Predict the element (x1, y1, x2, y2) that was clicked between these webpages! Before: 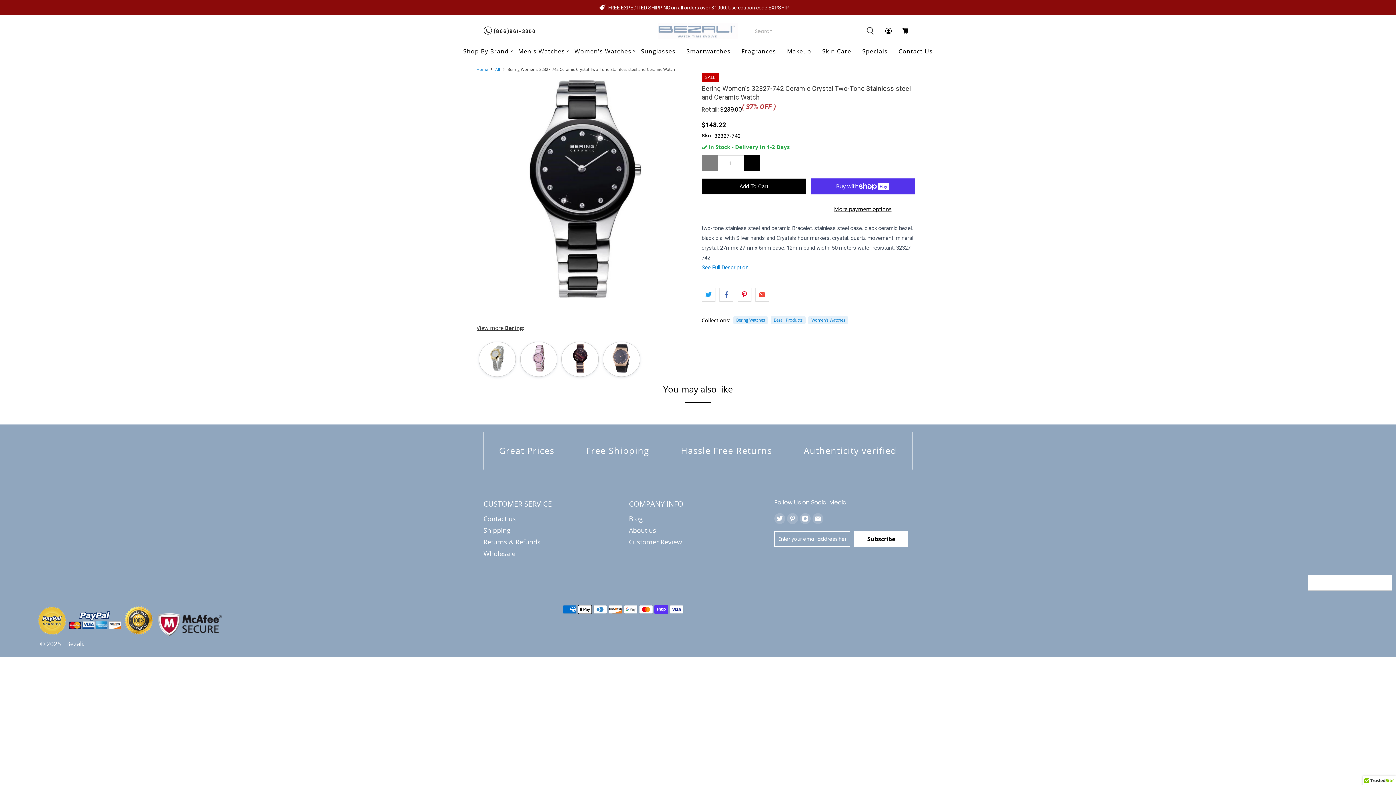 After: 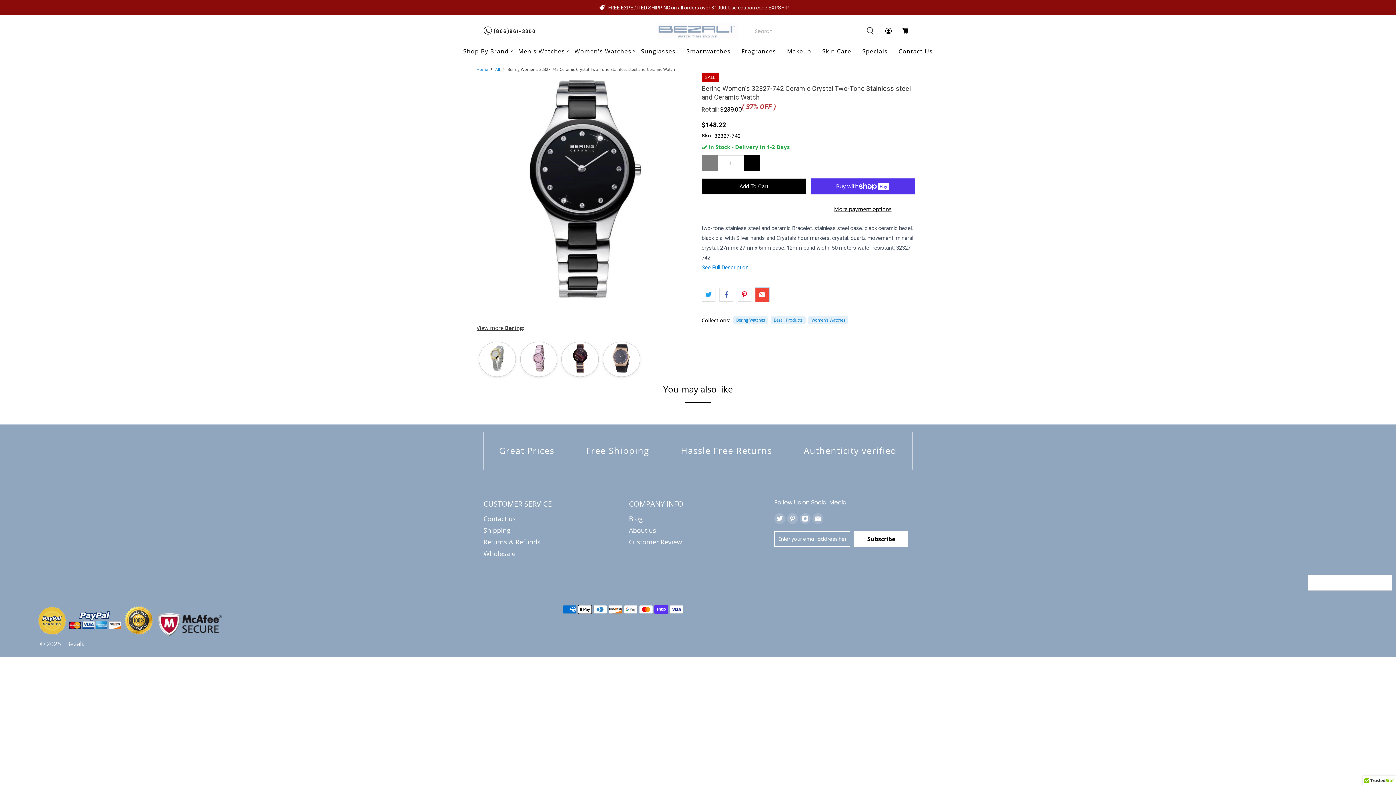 Action: bbox: (755, 287, 769, 301)